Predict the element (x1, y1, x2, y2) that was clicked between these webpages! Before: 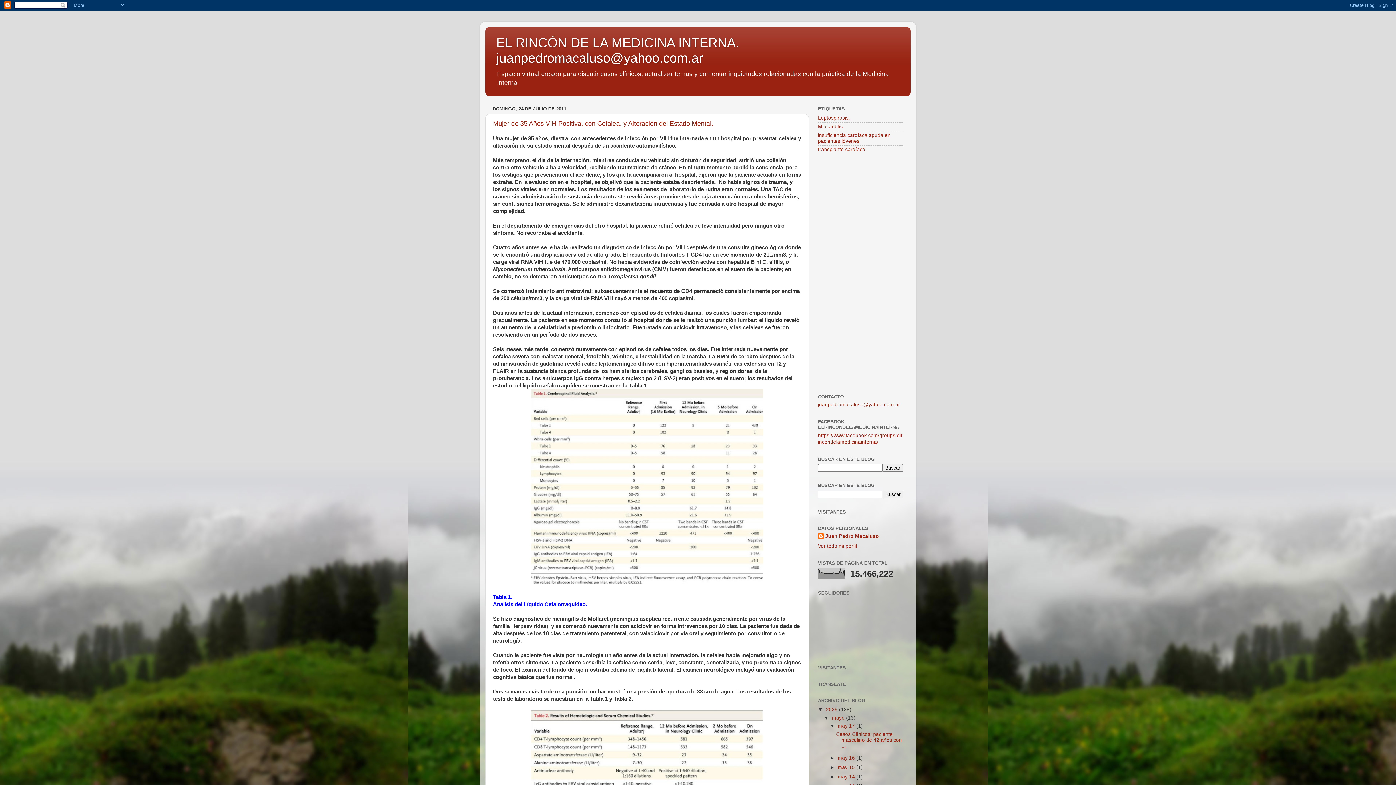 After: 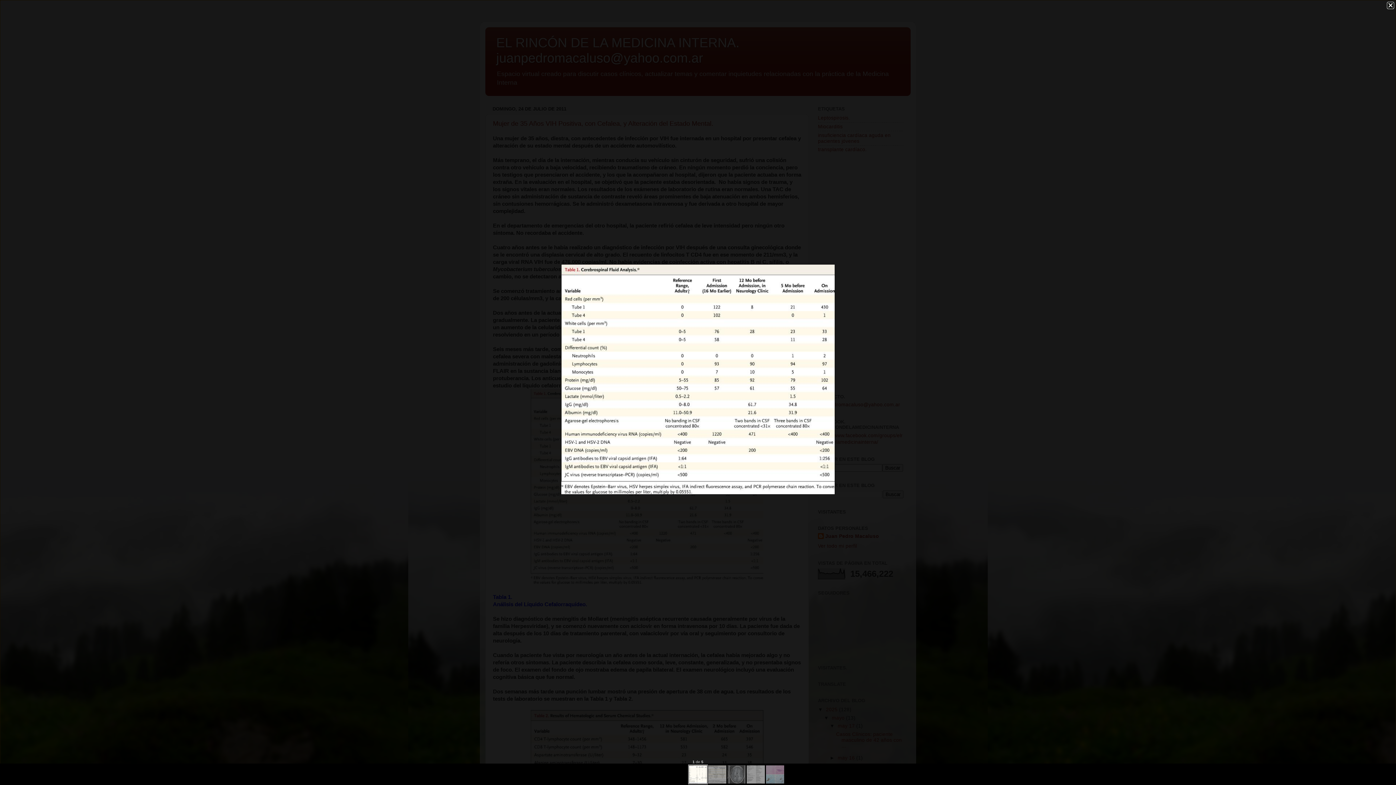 Action: bbox: (530, 580, 763, 585)